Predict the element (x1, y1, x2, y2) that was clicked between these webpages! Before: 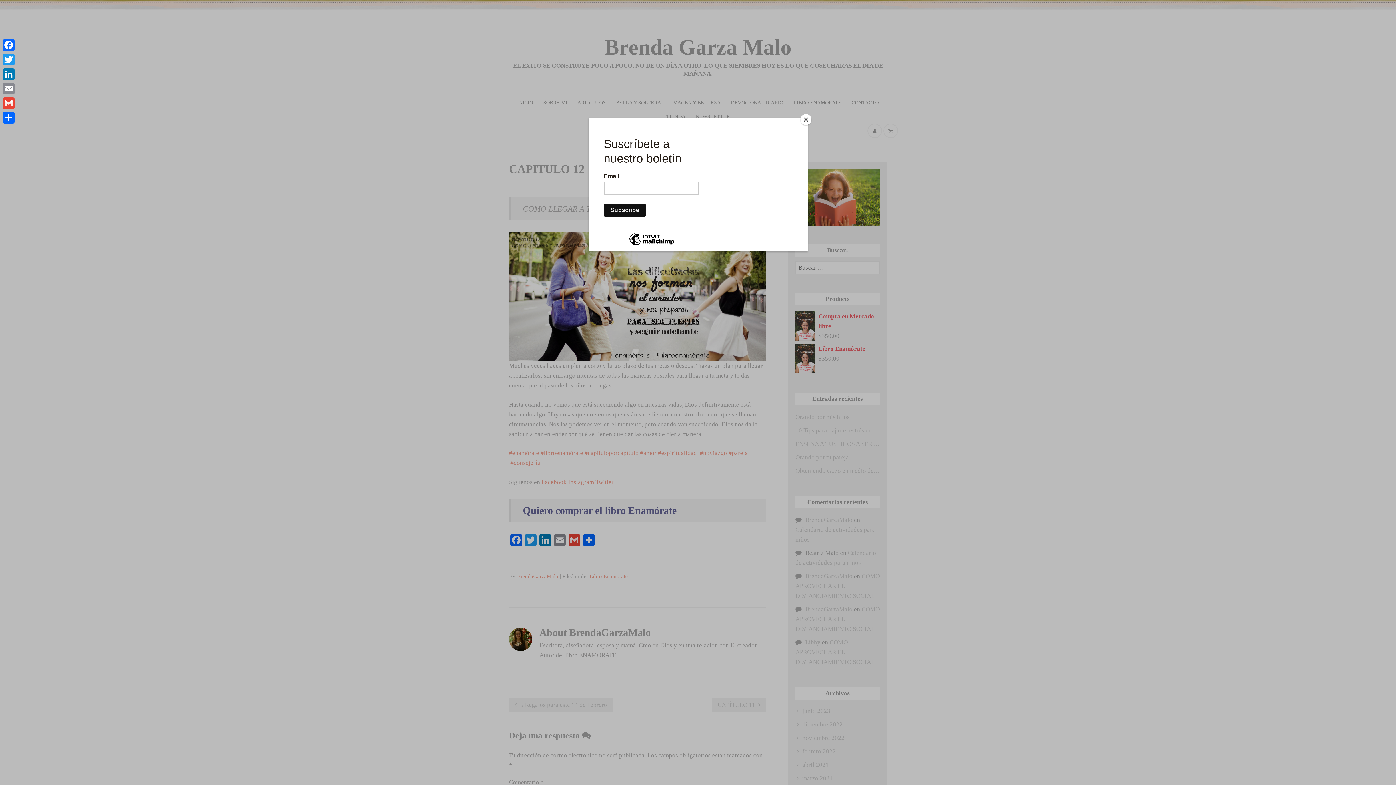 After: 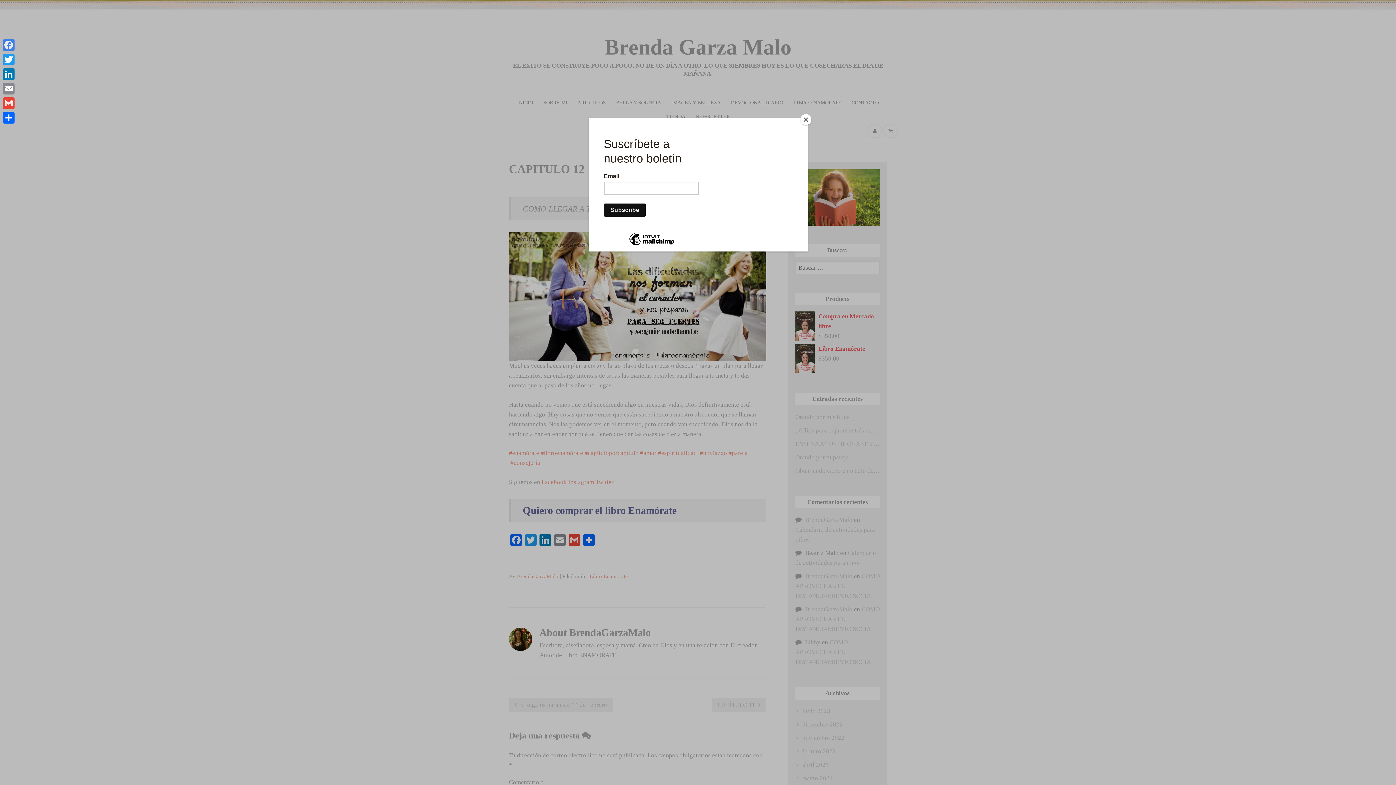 Action: label: Facebook bbox: (1, 37, 16, 52)